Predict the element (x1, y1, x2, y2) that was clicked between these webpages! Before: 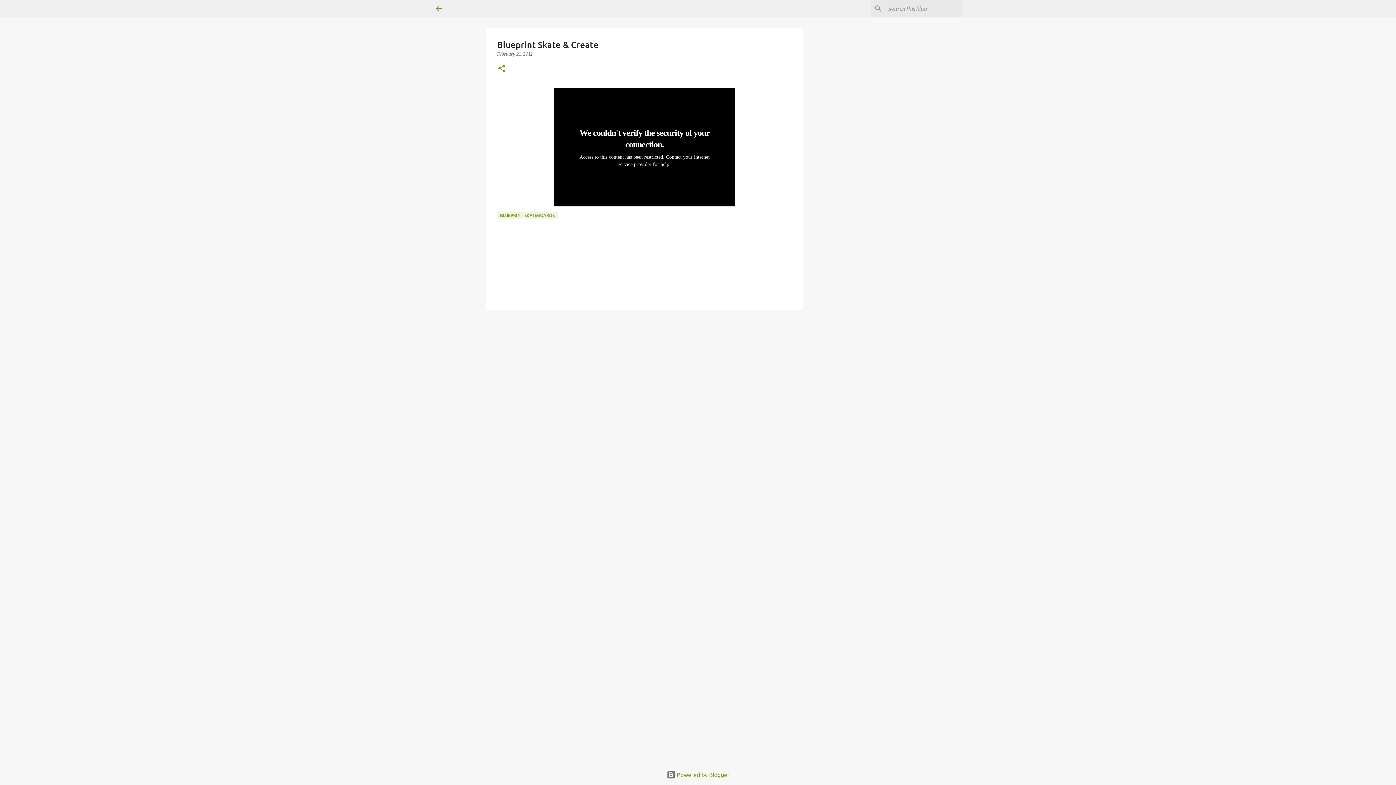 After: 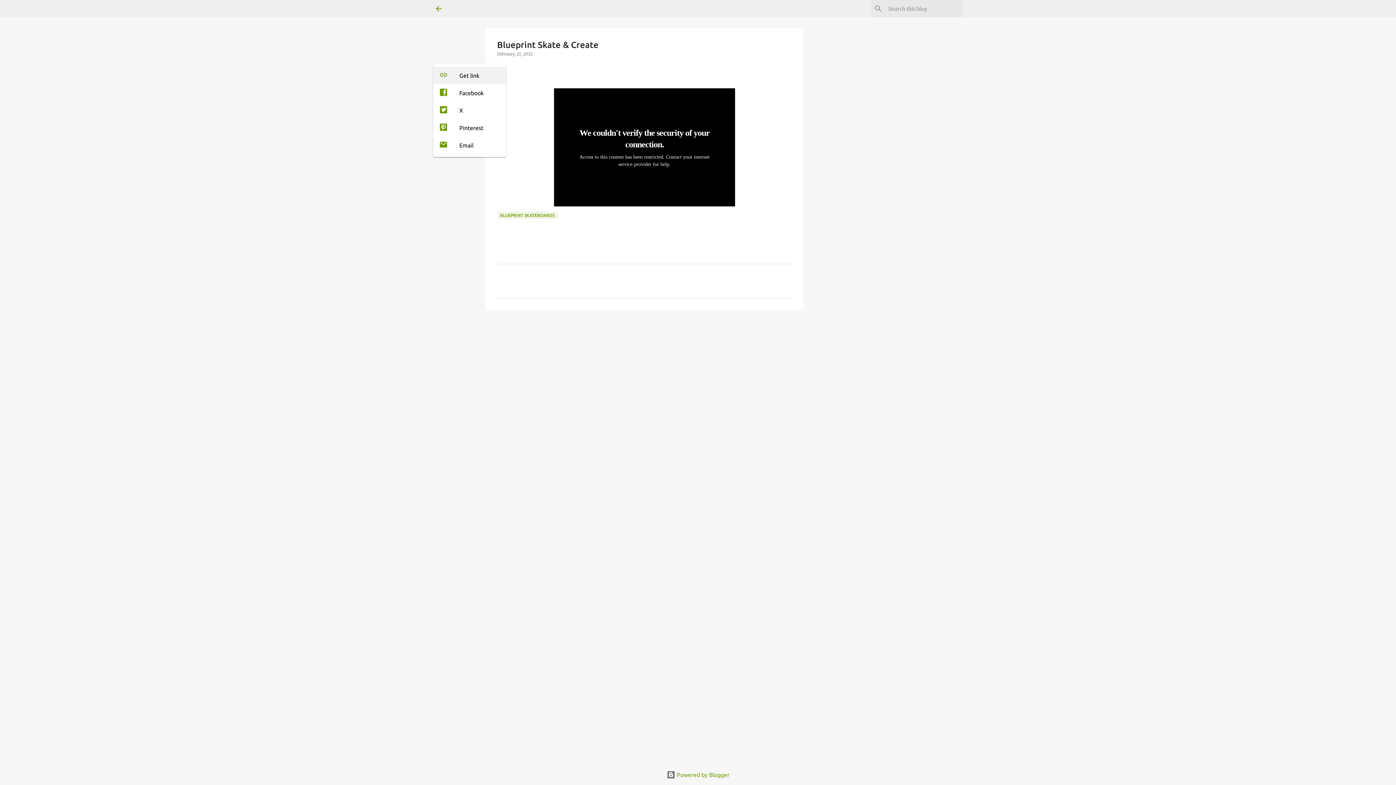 Action: bbox: (497, 64, 506, 73) label: Share